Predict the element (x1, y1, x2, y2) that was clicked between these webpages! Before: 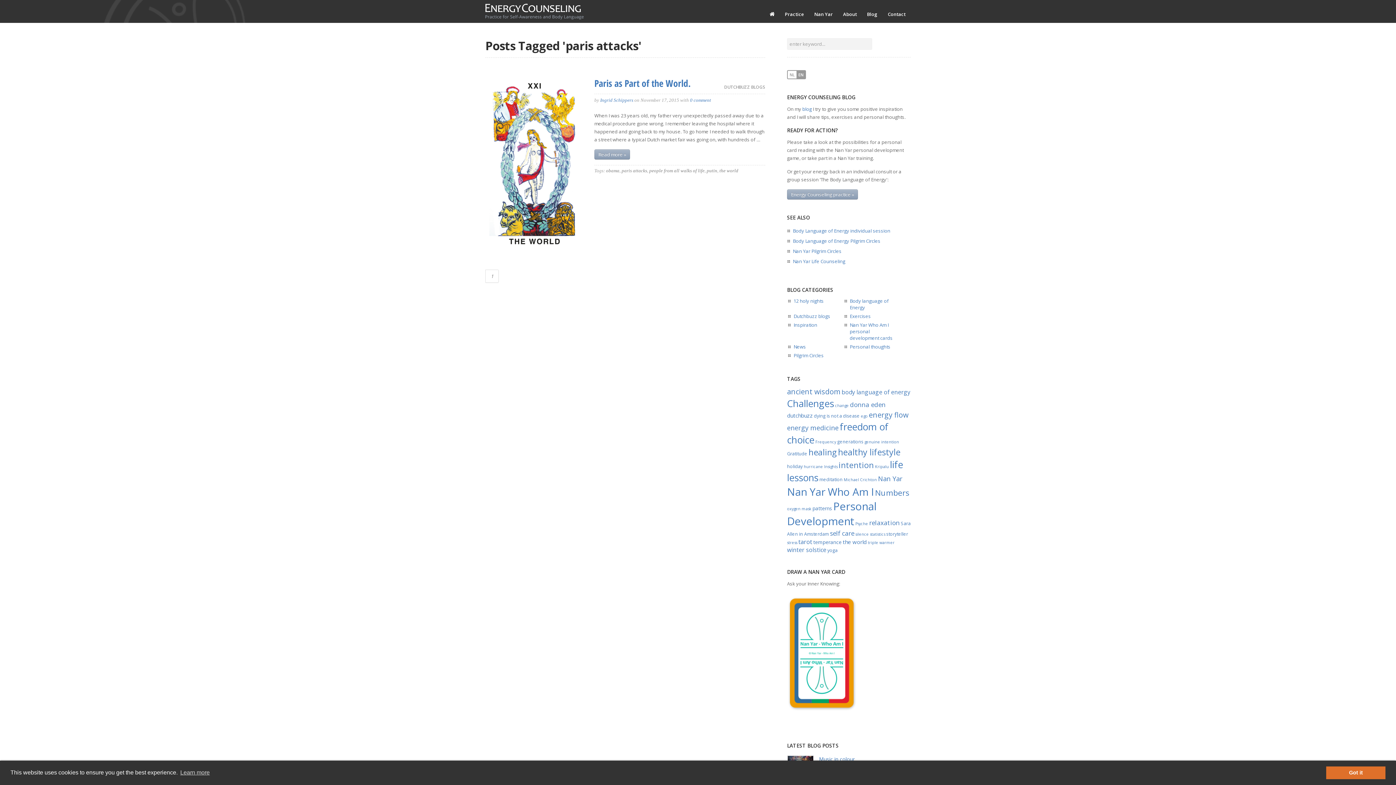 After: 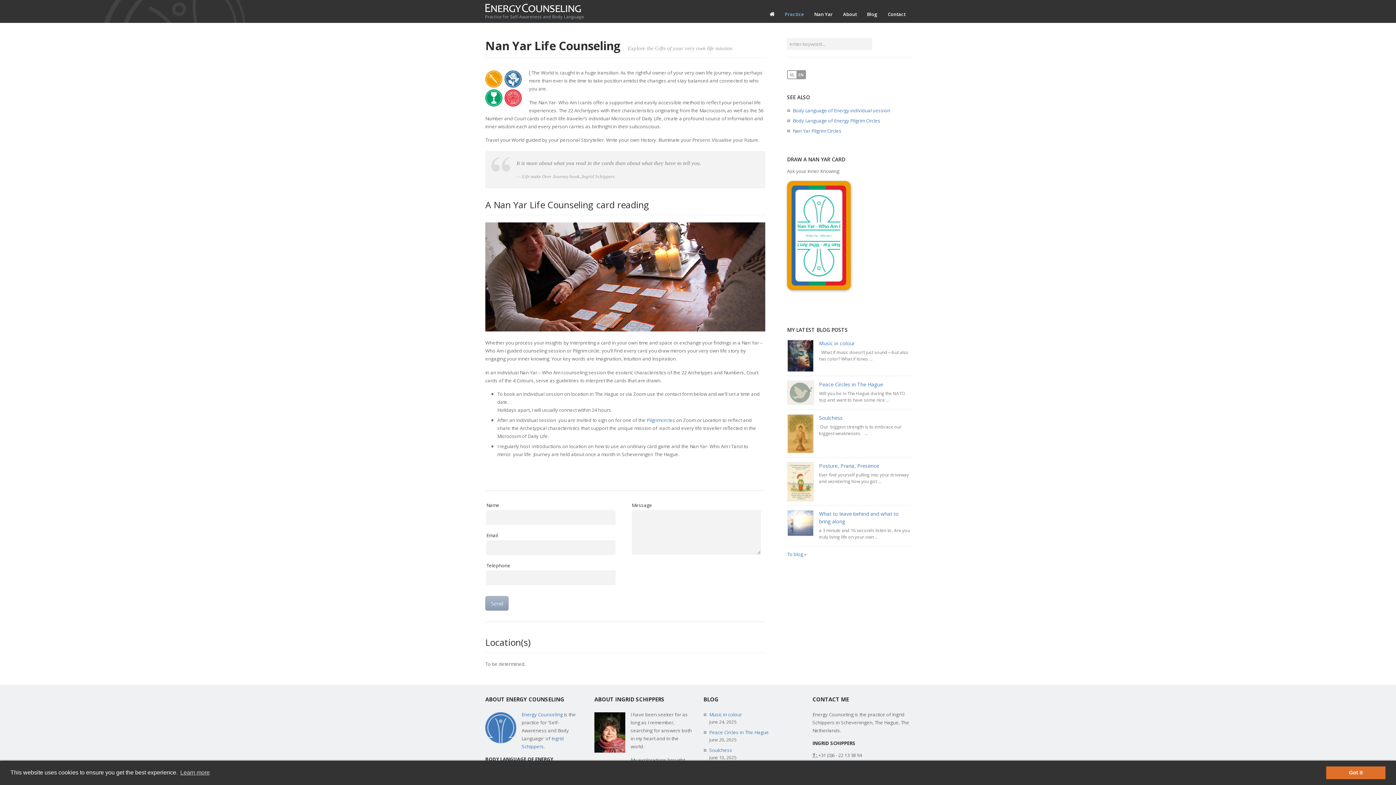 Action: bbox: (793, 258, 845, 264) label: Nan Yar Life Counseling